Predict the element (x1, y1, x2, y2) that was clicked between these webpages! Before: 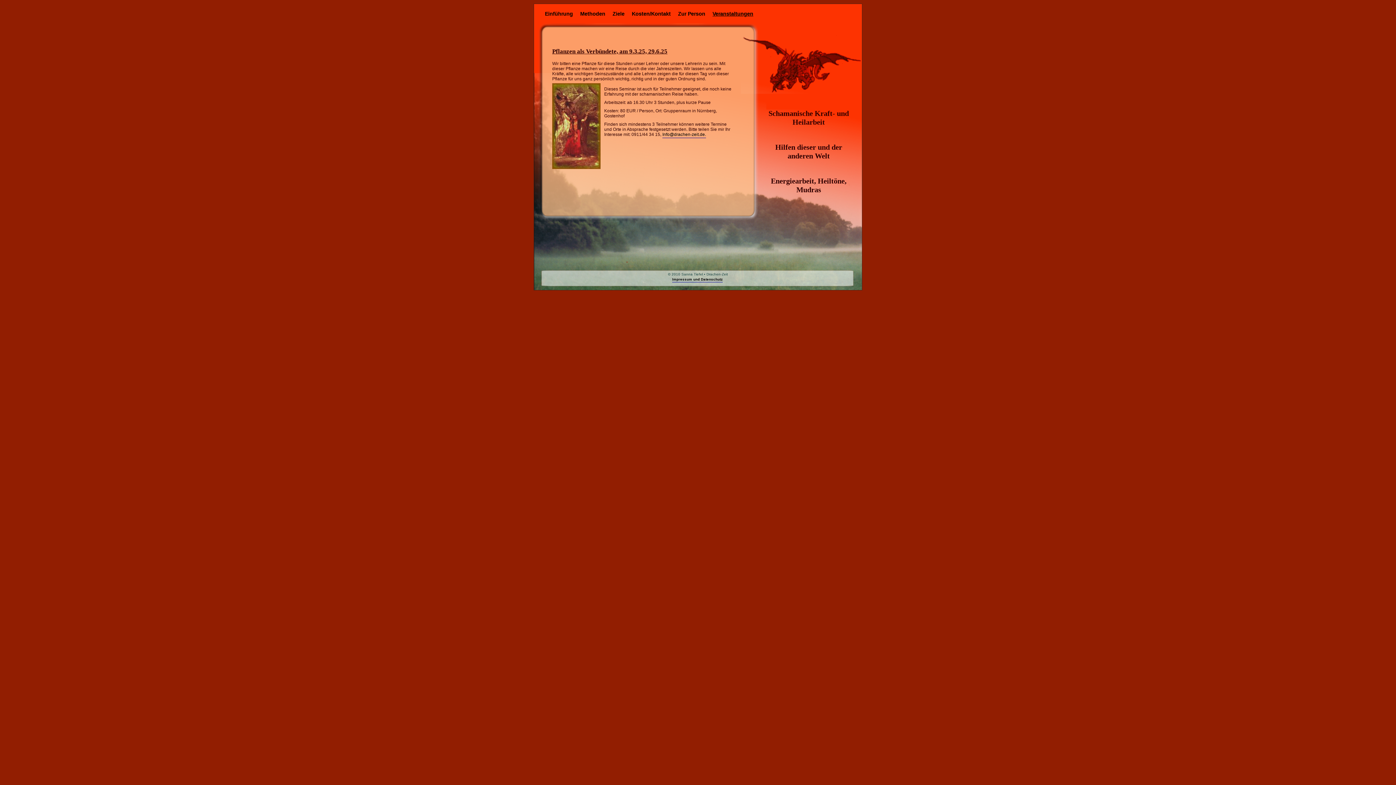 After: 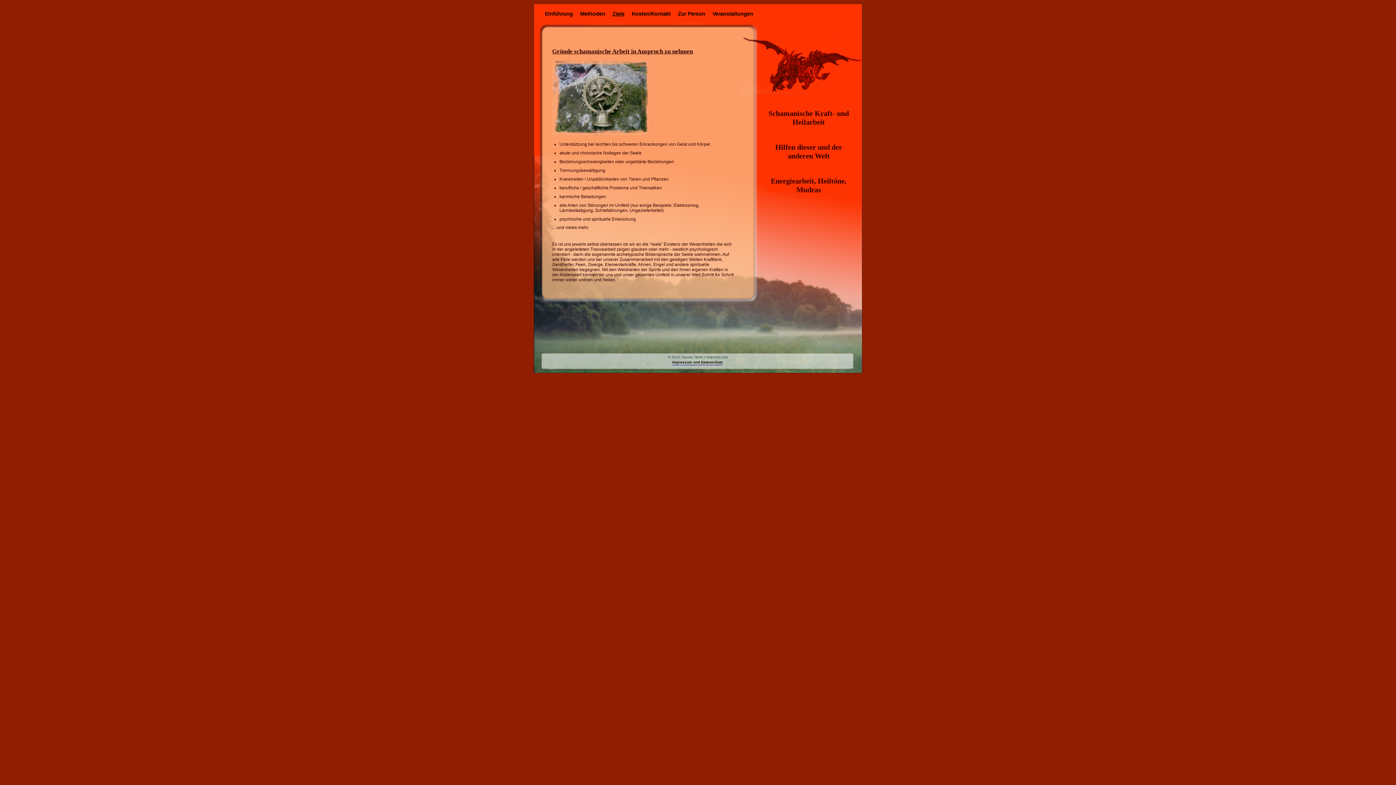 Action: label: Ziele bbox: (612, 11, 624, 17)